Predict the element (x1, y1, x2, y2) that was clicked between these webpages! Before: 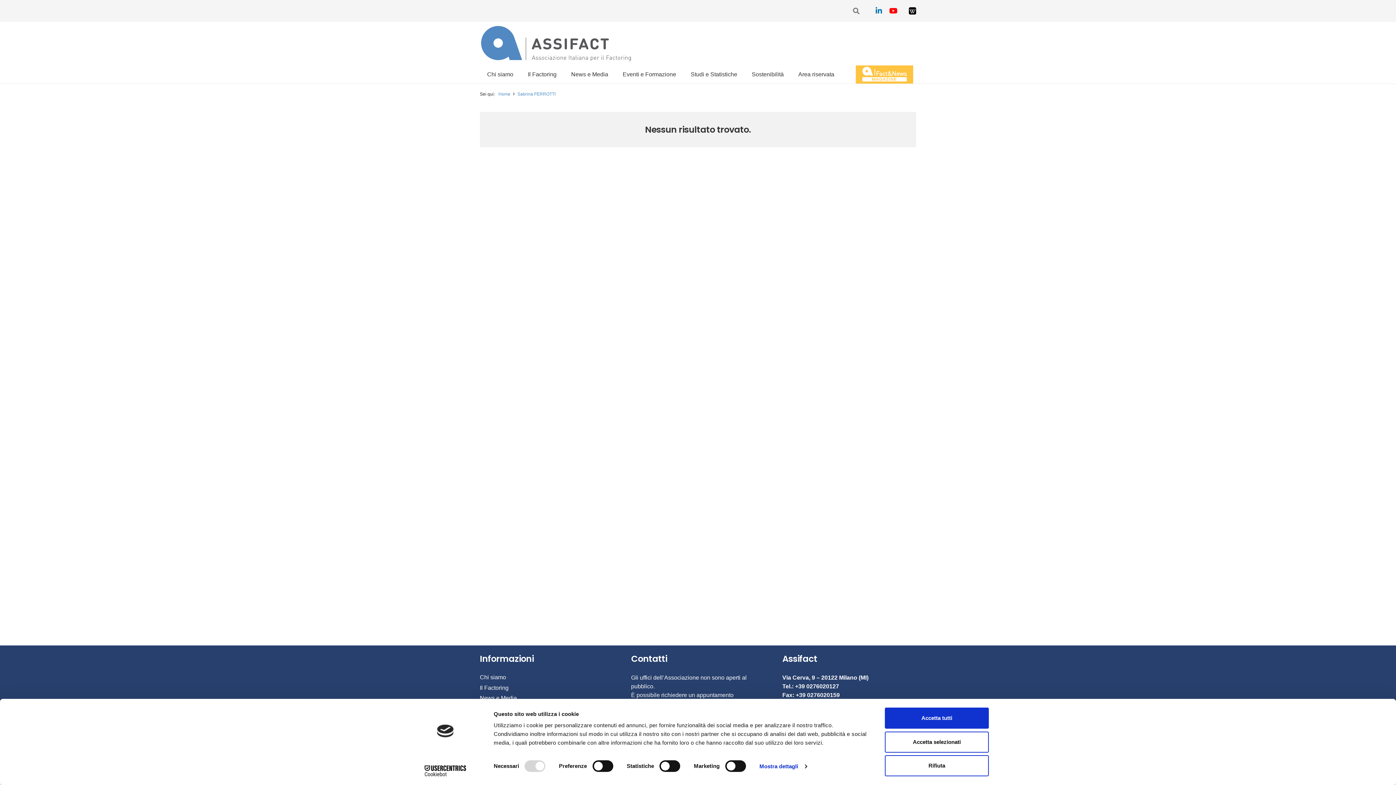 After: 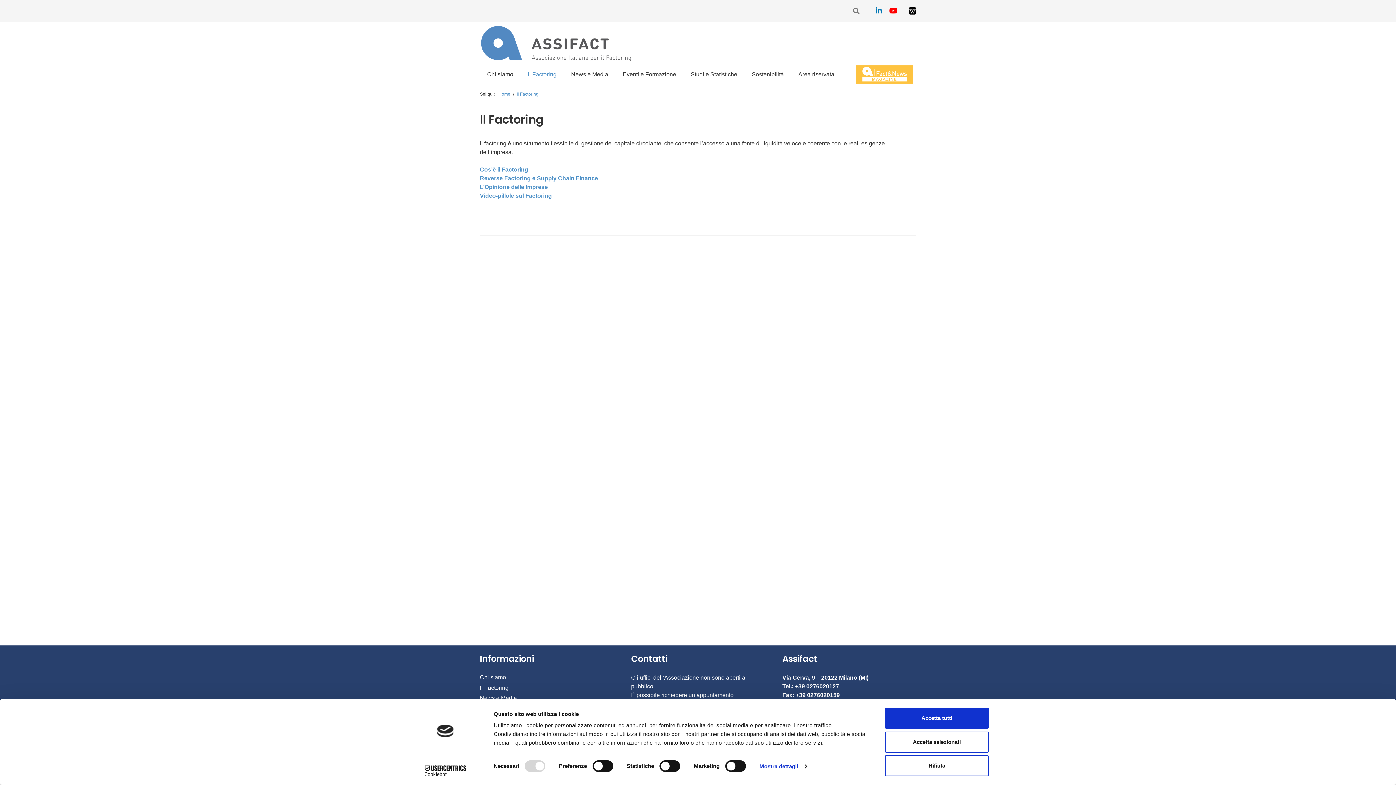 Action: label: Il Factoring bbox: (480, 684, 508, 691)